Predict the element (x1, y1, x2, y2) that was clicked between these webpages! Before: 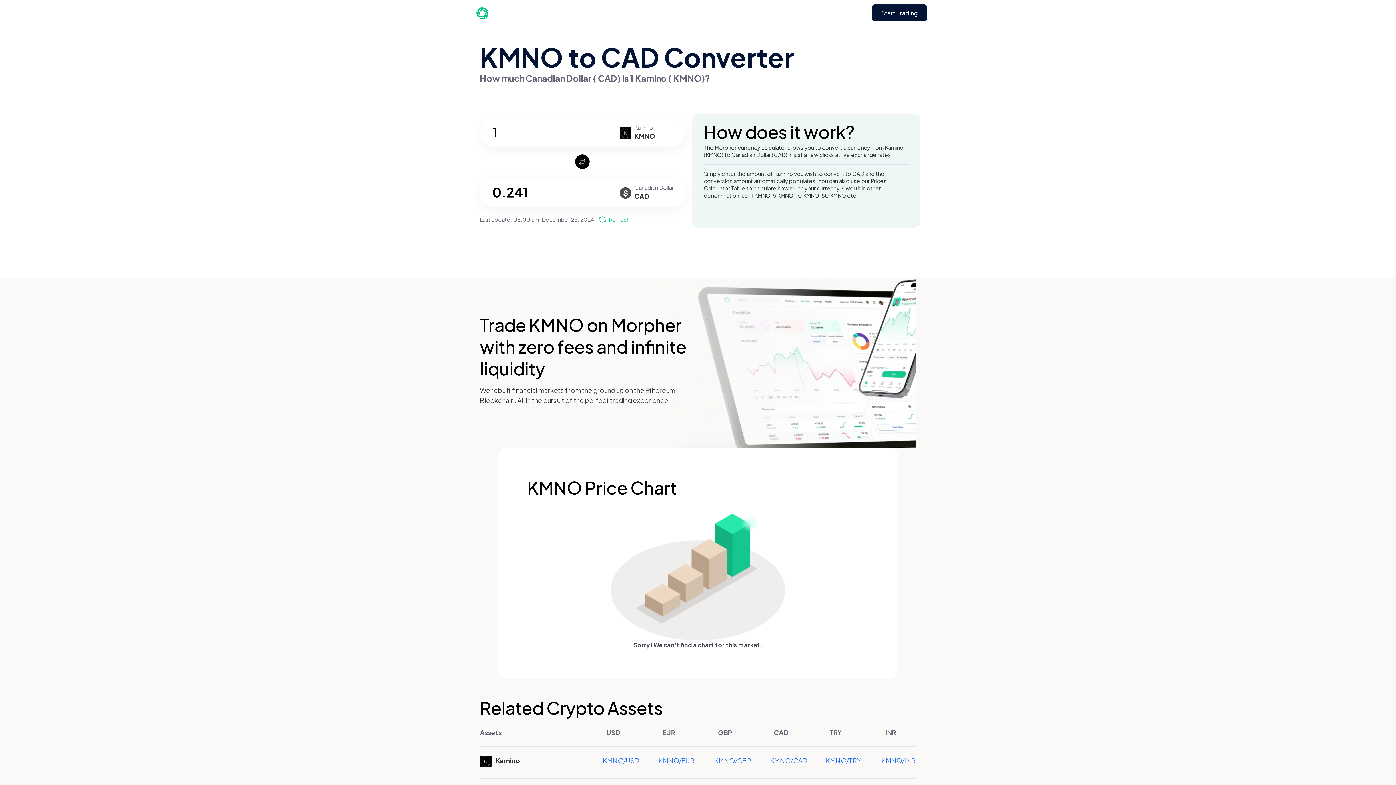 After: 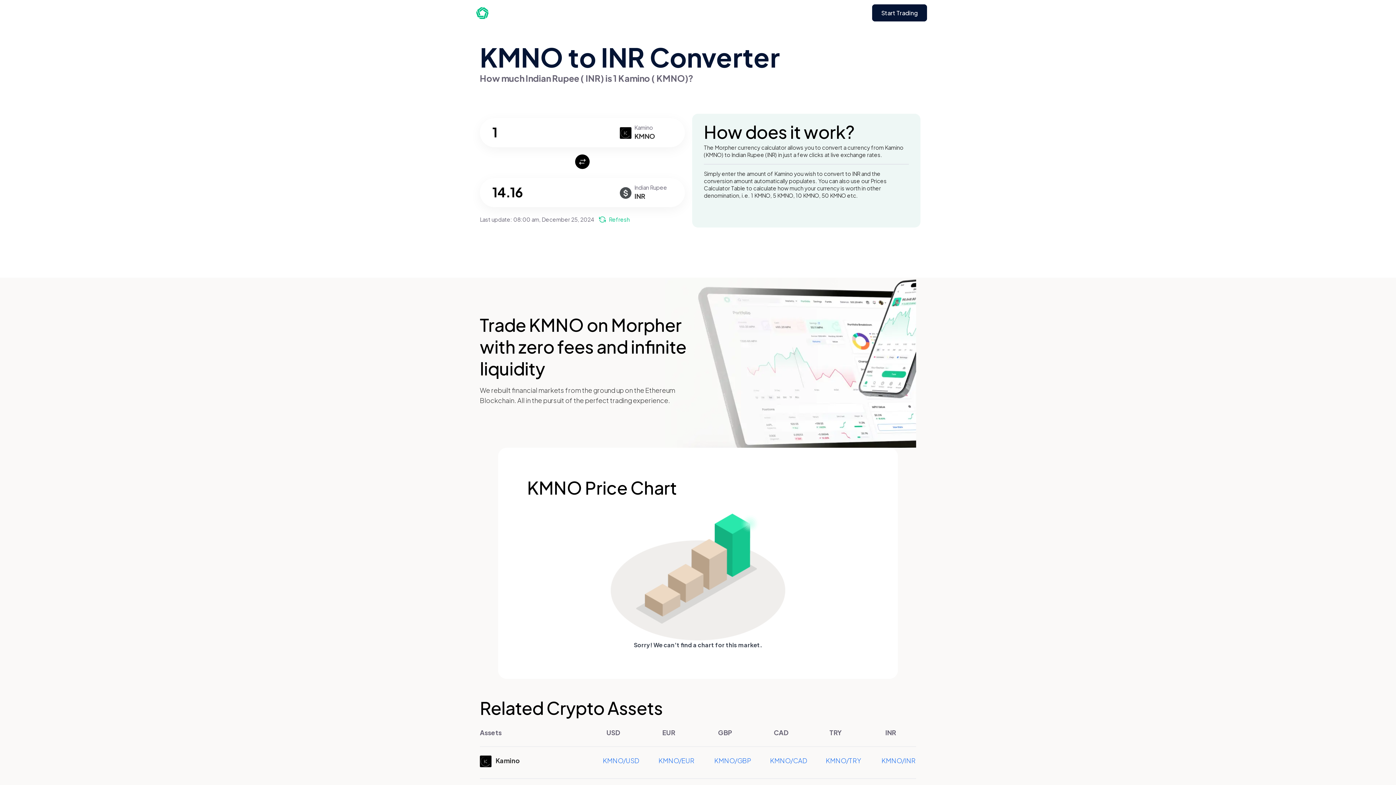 Action: label: KMNO/INR bbox: (881, 756, 915, 765)